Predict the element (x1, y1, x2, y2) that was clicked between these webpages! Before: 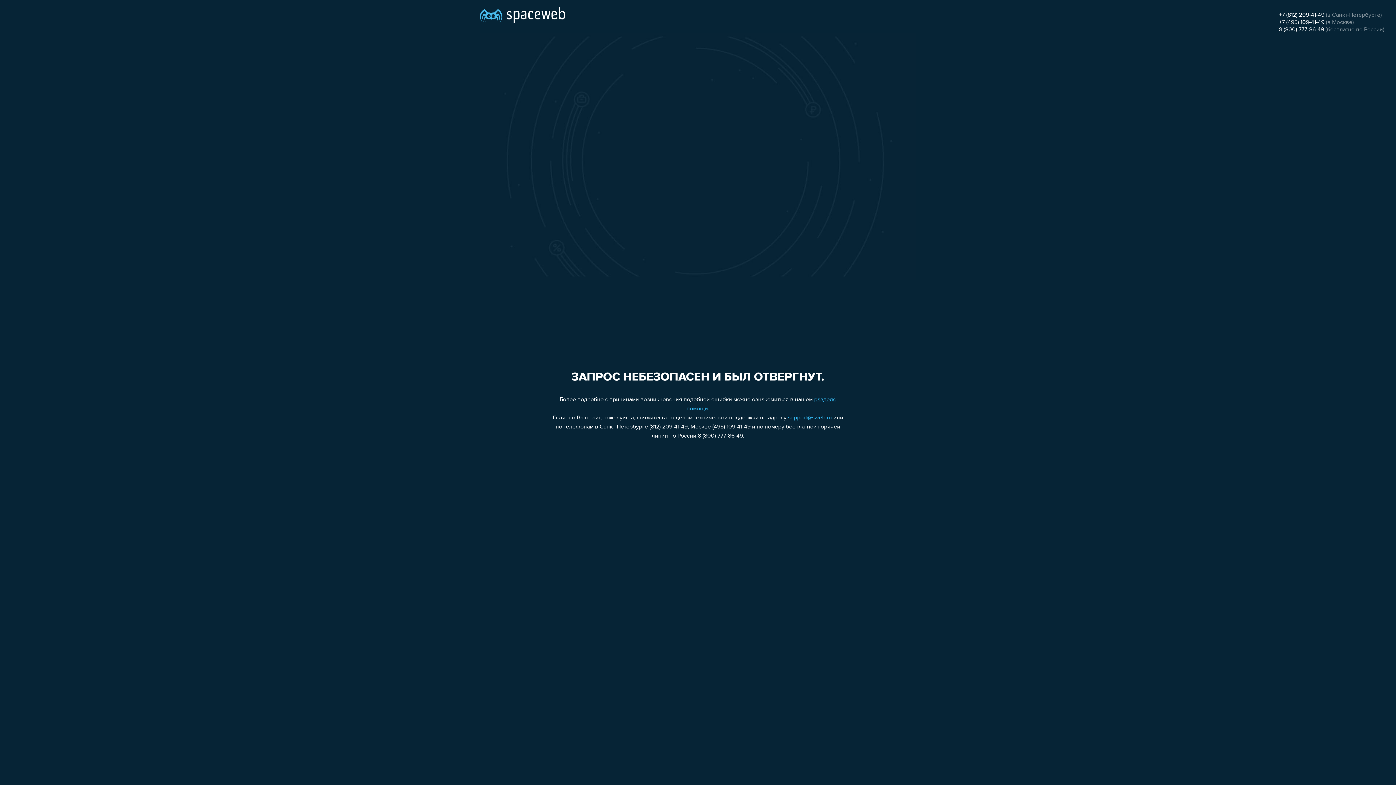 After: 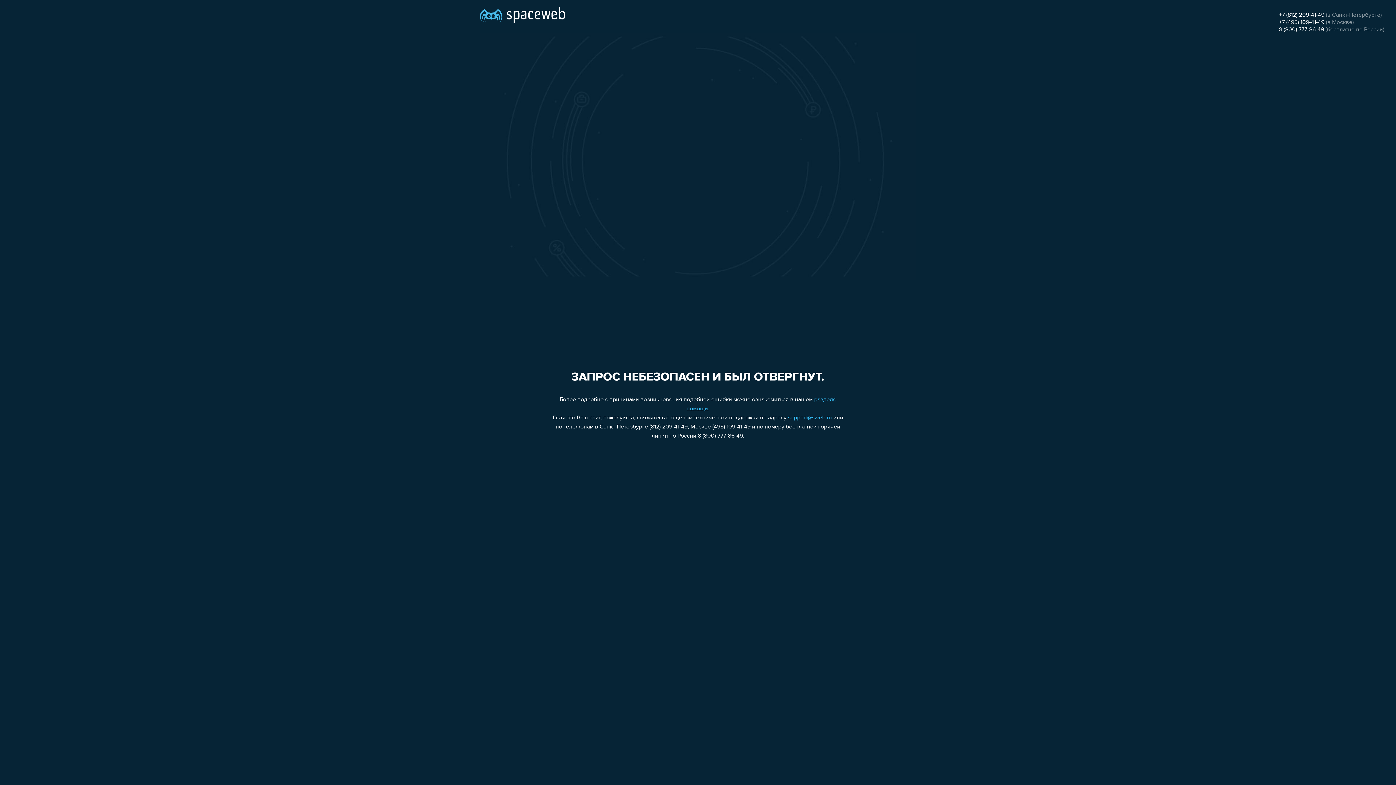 Action: bbox: (1279, 19, 1324, 25) label: +7 (495) 109-41-49